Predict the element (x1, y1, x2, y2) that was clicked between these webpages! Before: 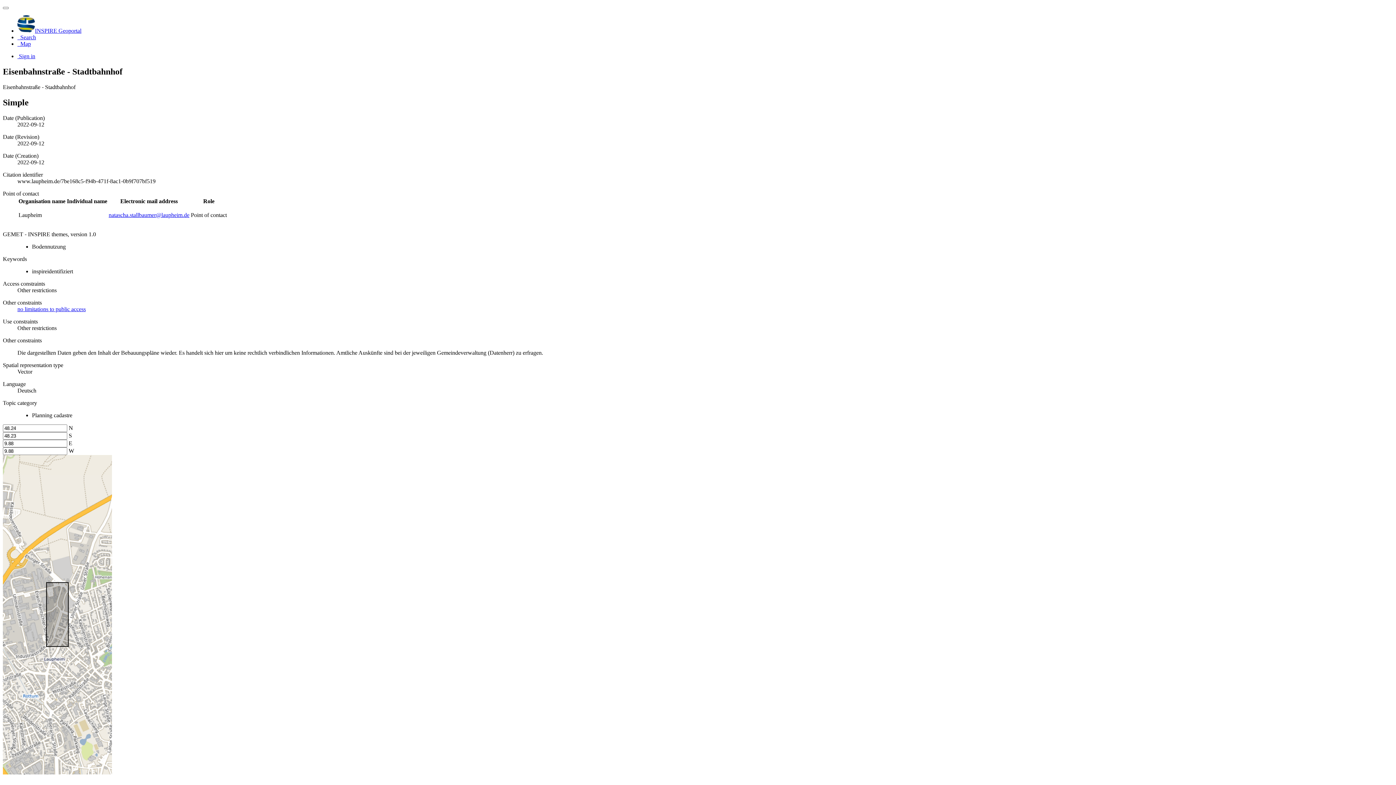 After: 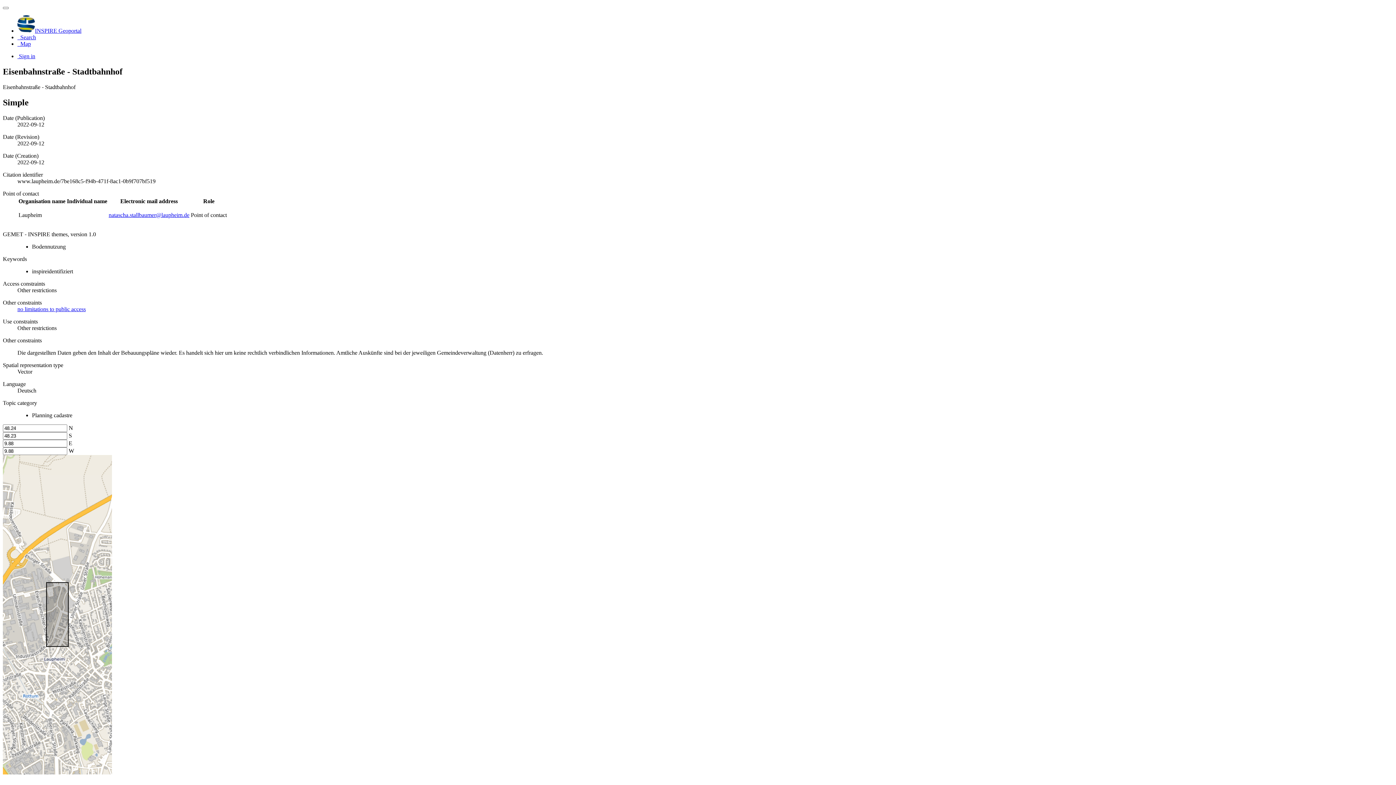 Action: bbox: (108, 211, 189, 218) label: natascha.stallbaumer@laupheim.de